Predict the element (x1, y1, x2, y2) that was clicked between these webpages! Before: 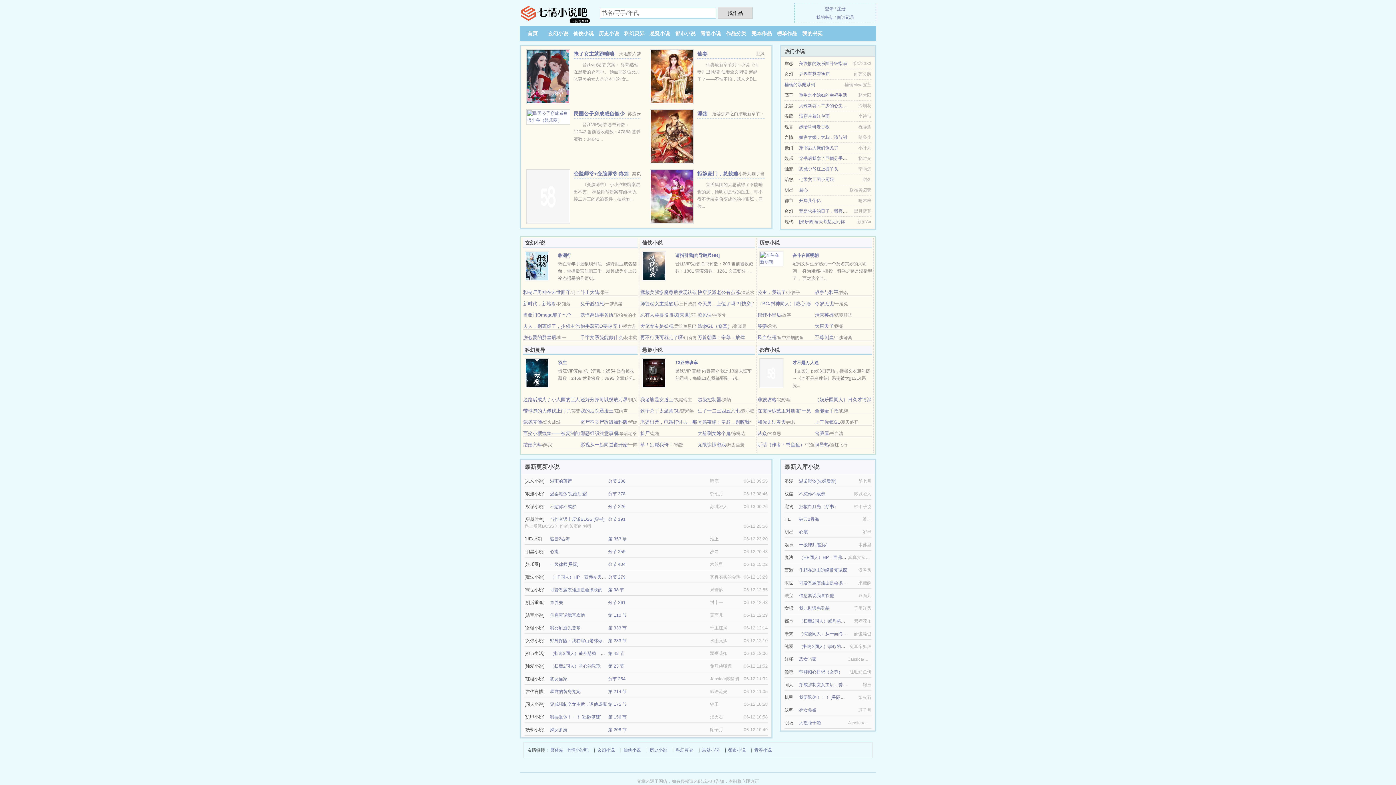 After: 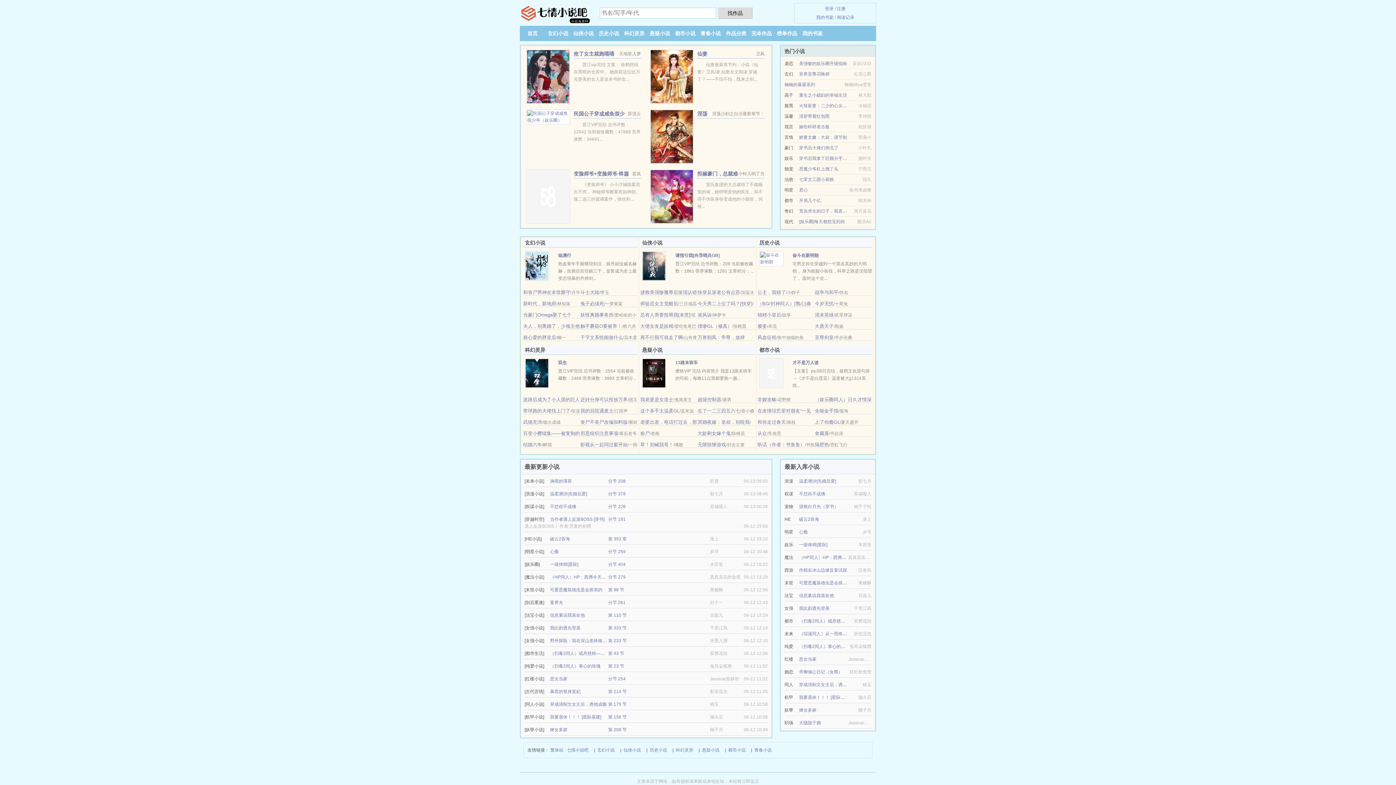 Action: label: 再不行我可就走了啊 bbox: (640, 334, 683, 340)